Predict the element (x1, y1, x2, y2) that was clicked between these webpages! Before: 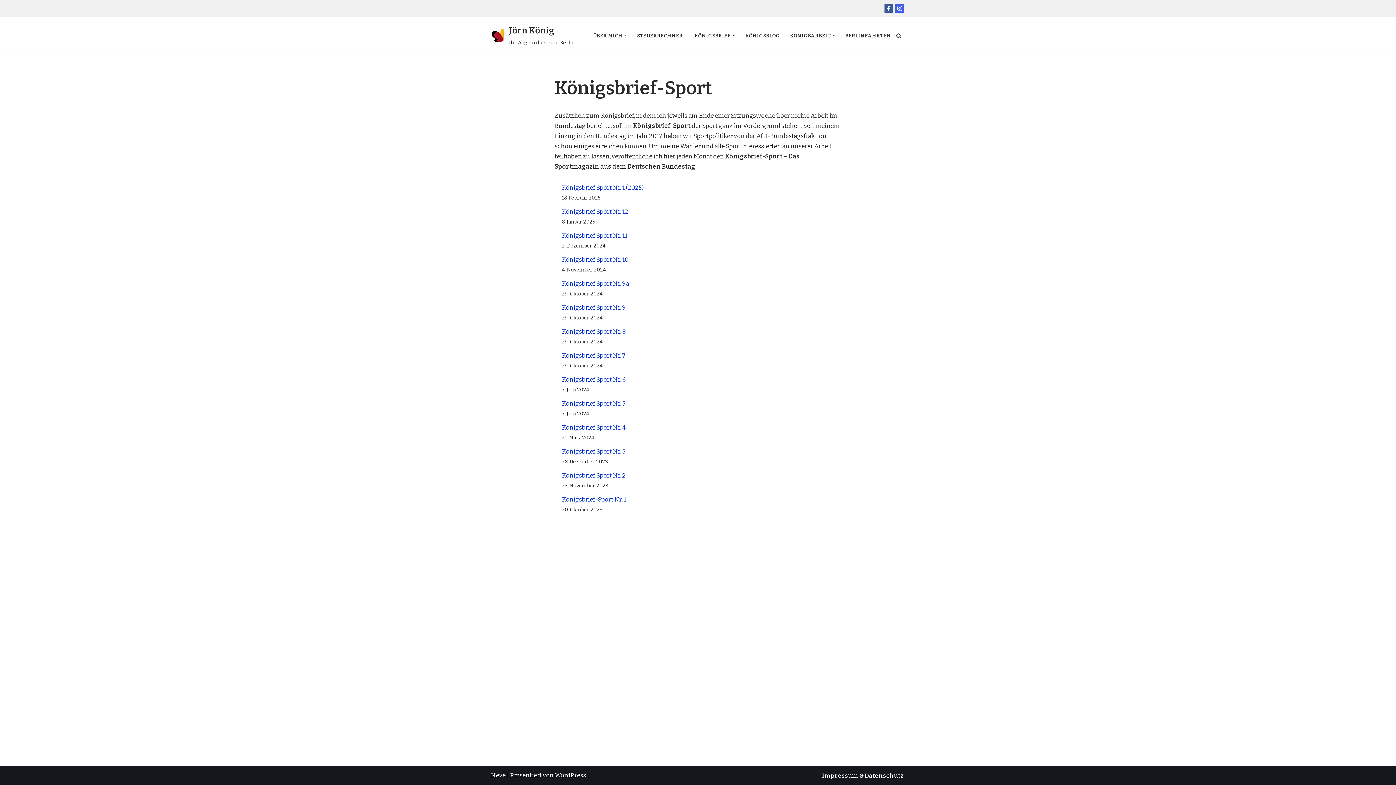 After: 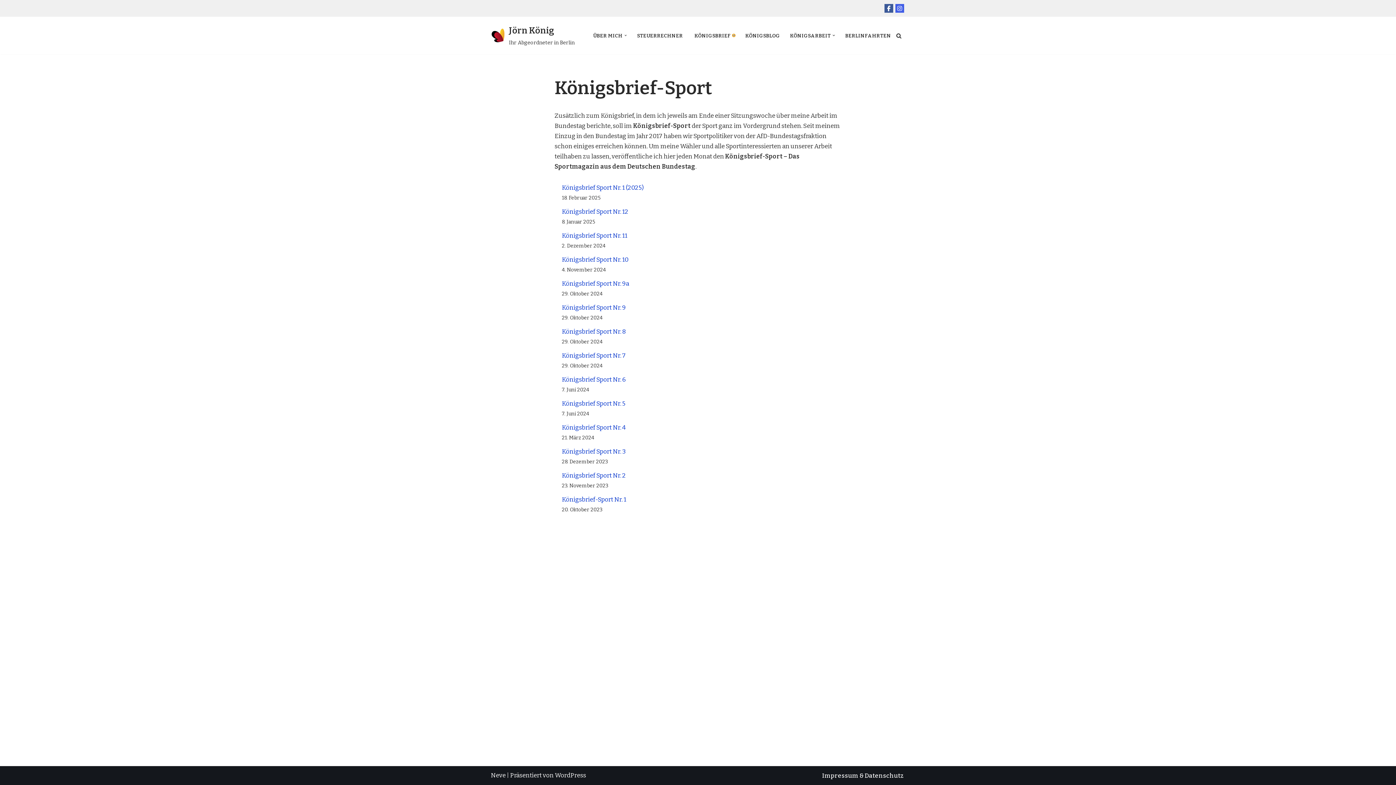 Action: label: Open Submenu bbox: (732, 34, 735, 36)